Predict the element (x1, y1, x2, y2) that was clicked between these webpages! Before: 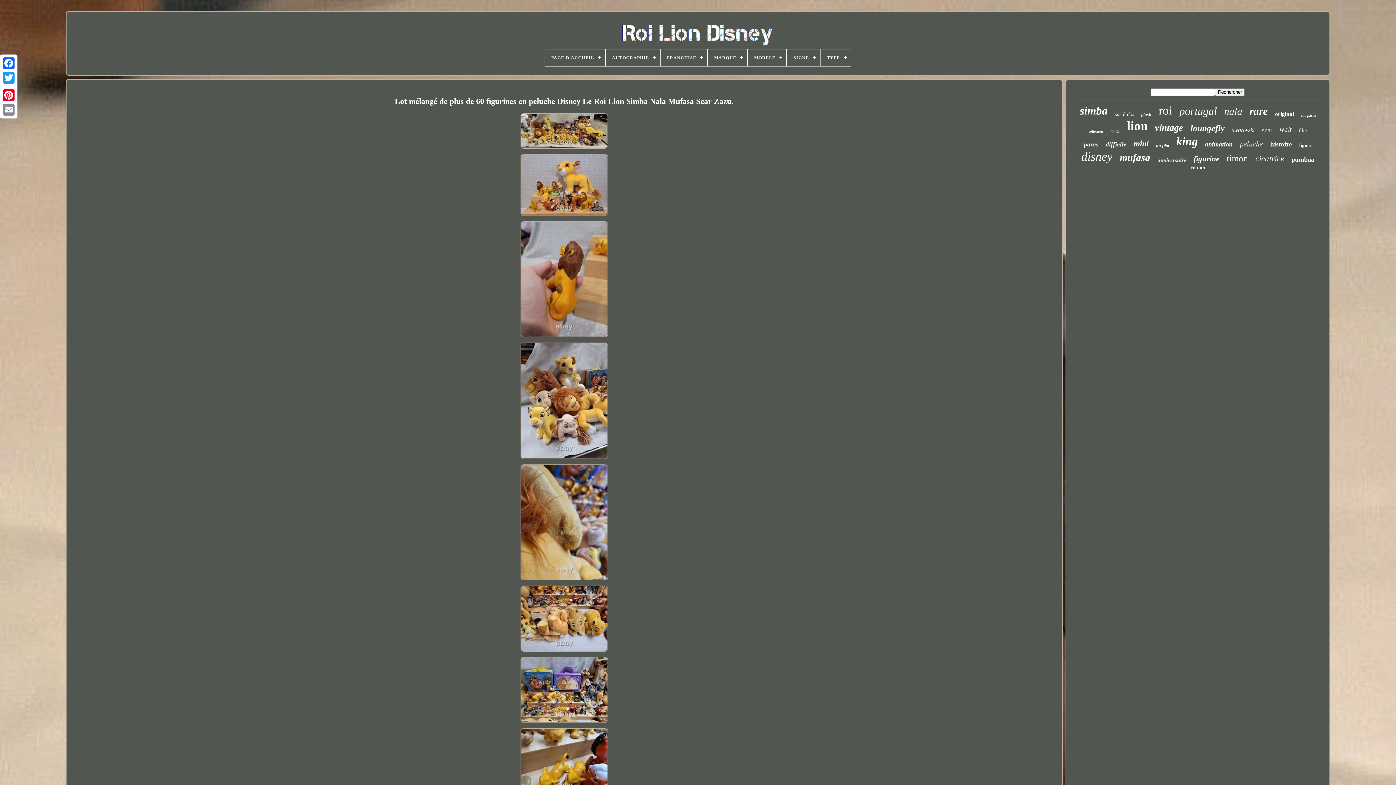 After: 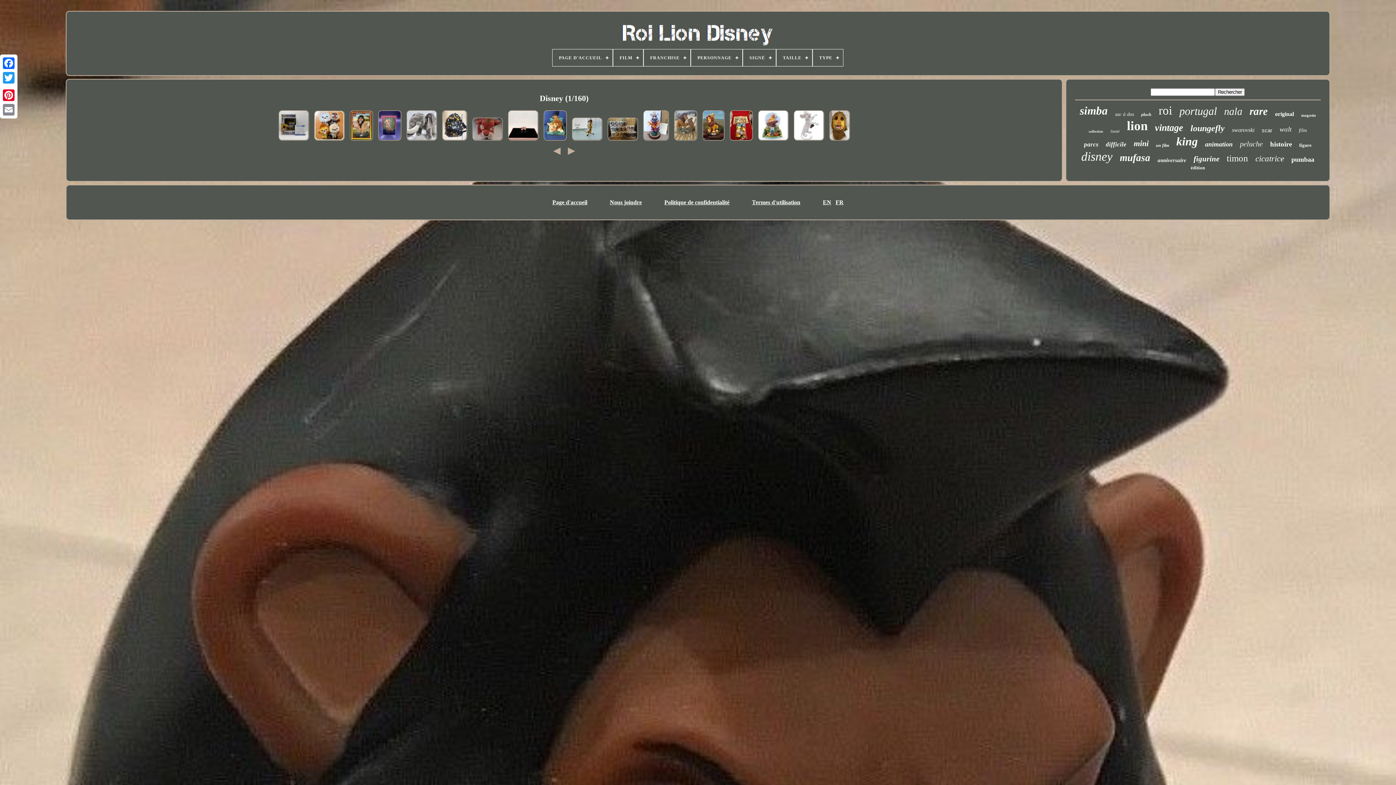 Action: label: disney bbox: (1081, 149, 1112, 163)